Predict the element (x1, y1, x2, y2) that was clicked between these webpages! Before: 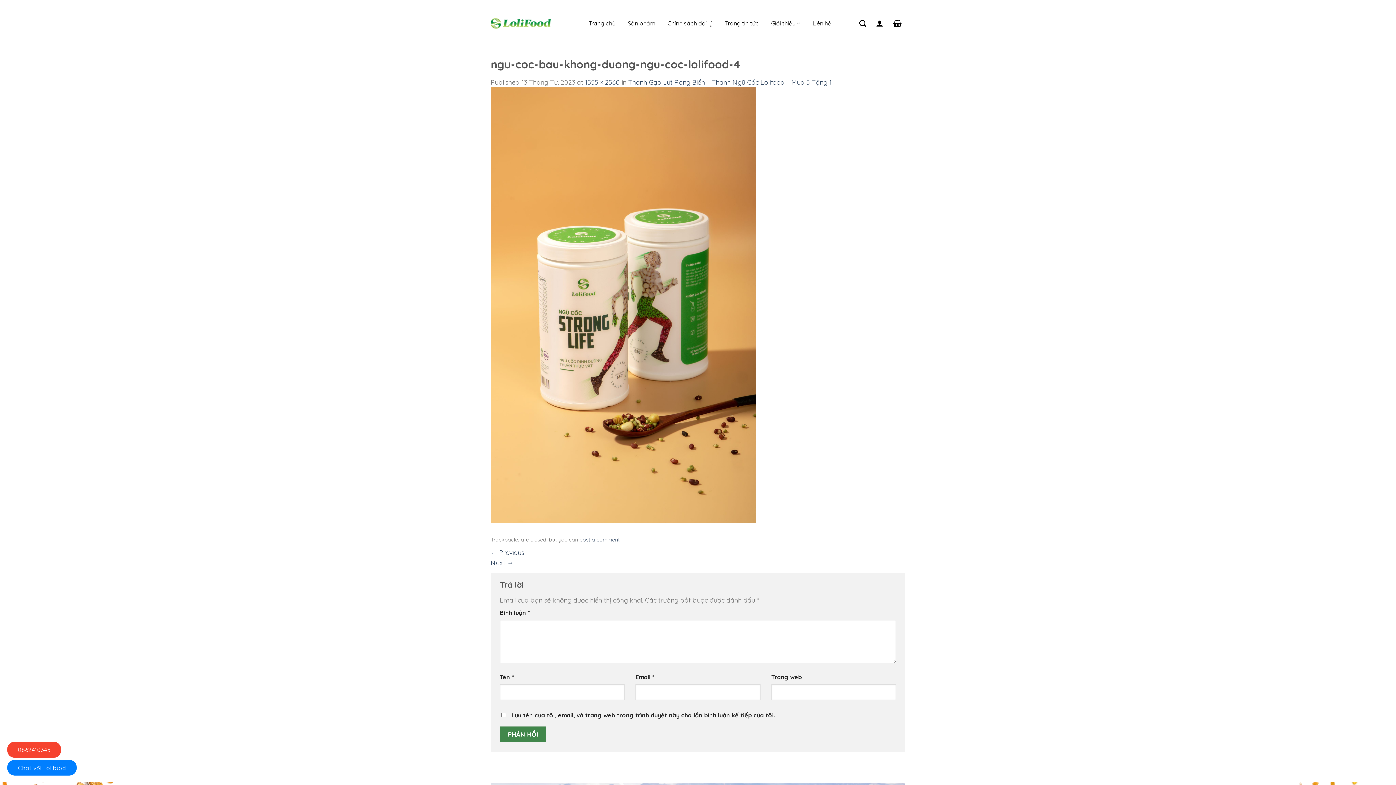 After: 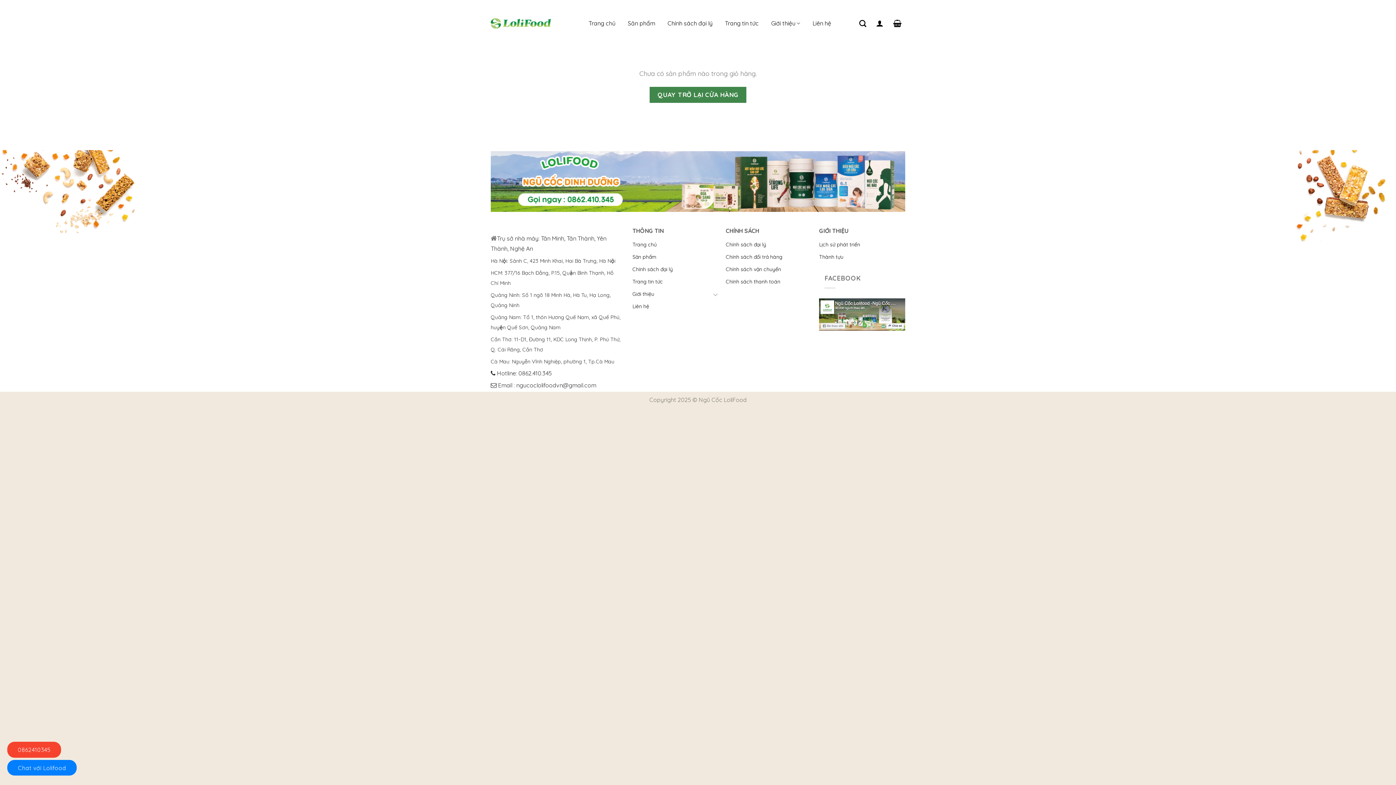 Action: bbox: (889, 15, 905, 31)